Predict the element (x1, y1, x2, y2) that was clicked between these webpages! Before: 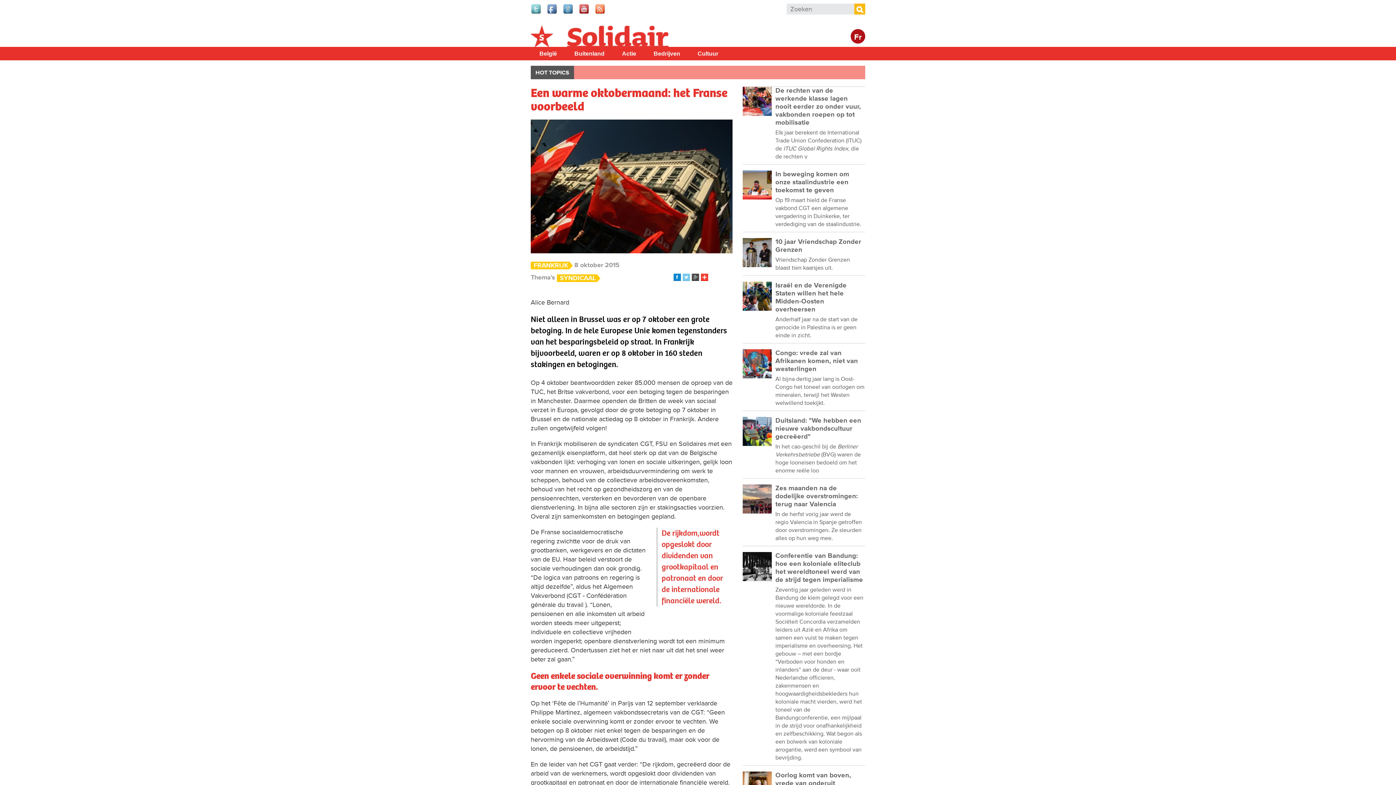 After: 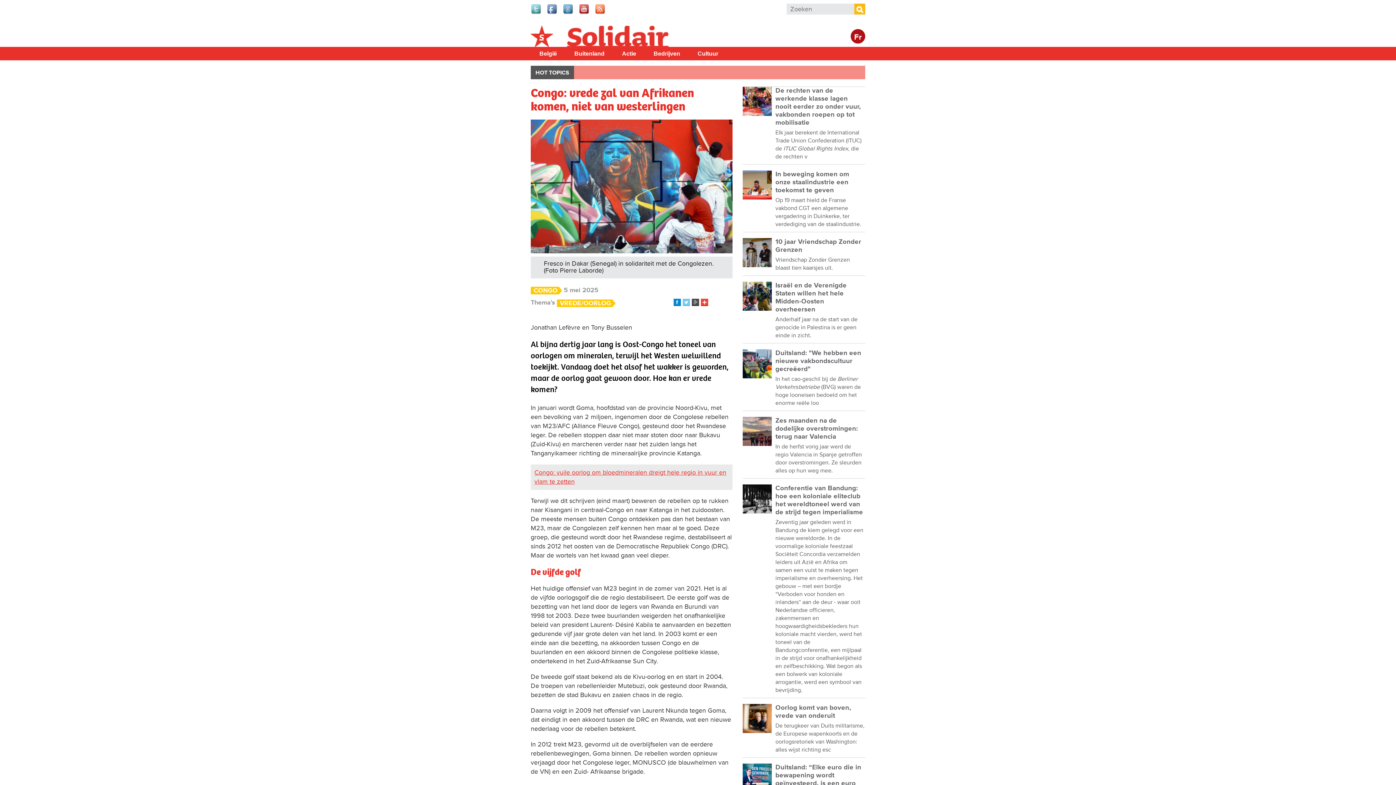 Action: bbox: (742, 373, 772, 380)